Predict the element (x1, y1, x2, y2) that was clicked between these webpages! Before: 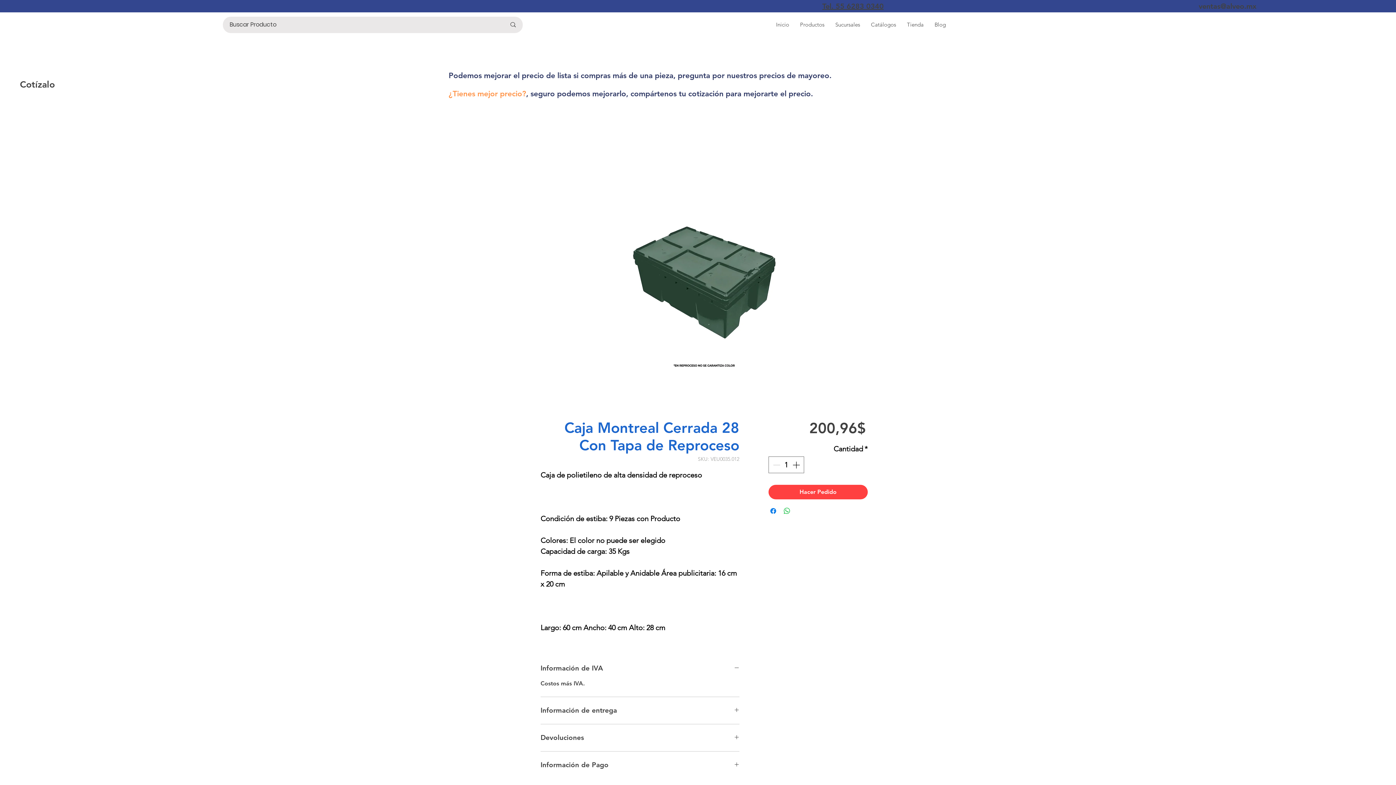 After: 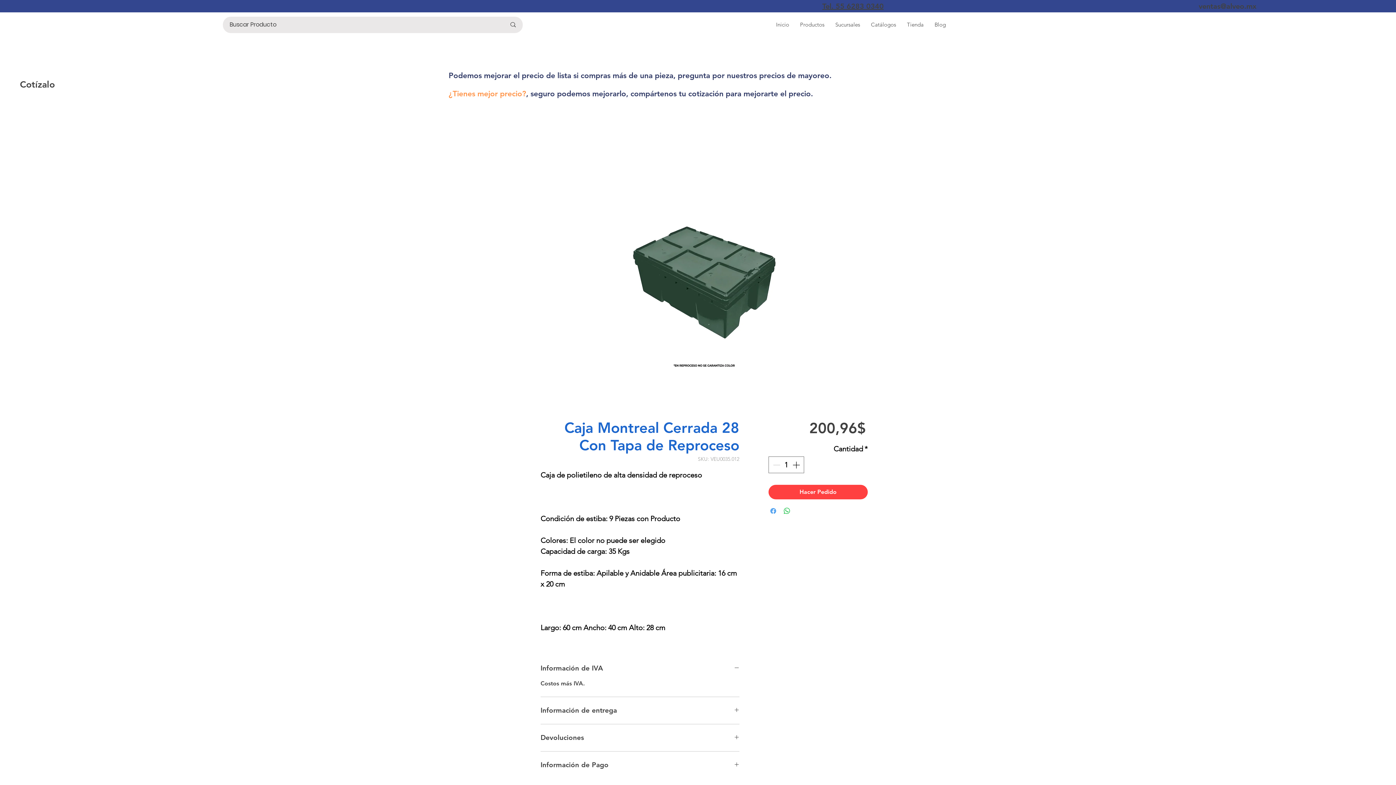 Action: label: Compartir en Facebook bbox: (768, 507, 777, 515)